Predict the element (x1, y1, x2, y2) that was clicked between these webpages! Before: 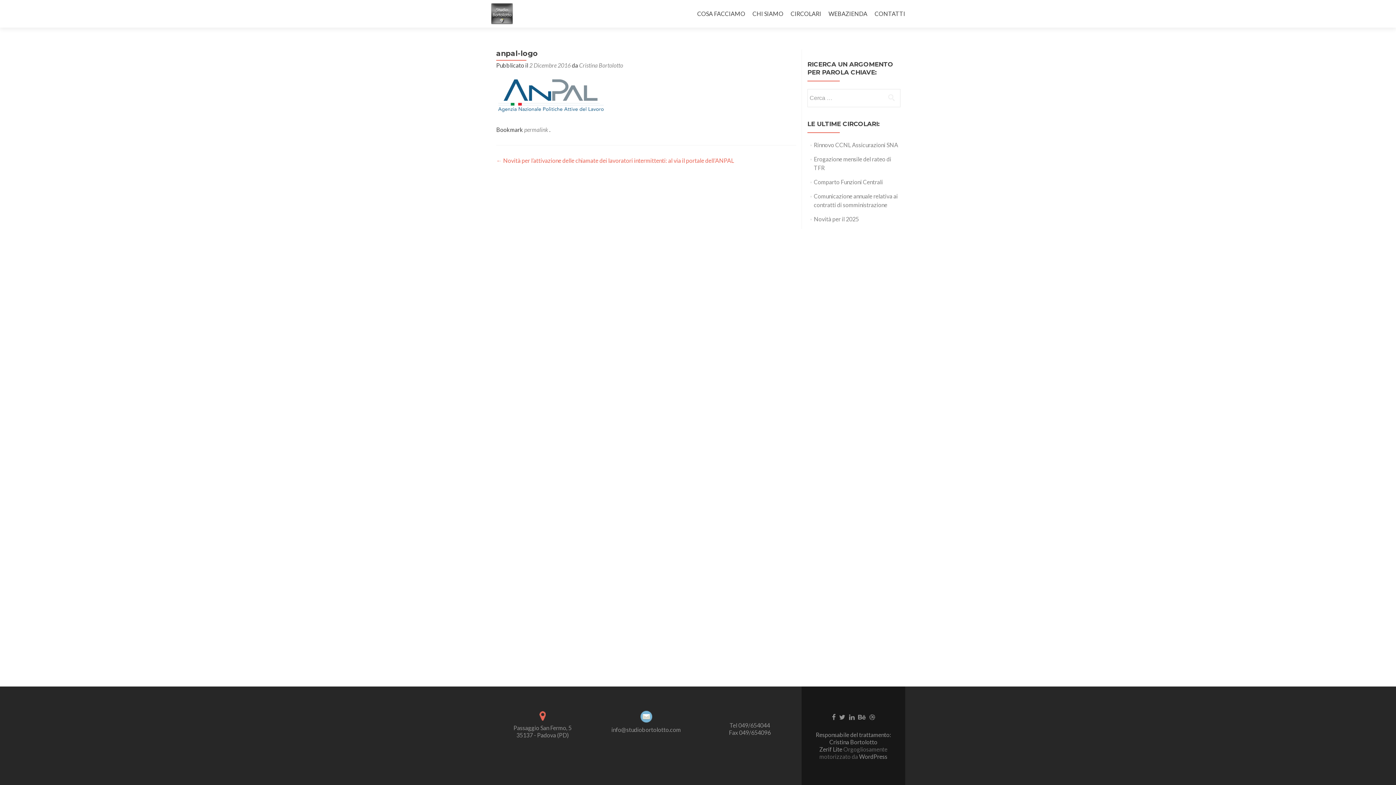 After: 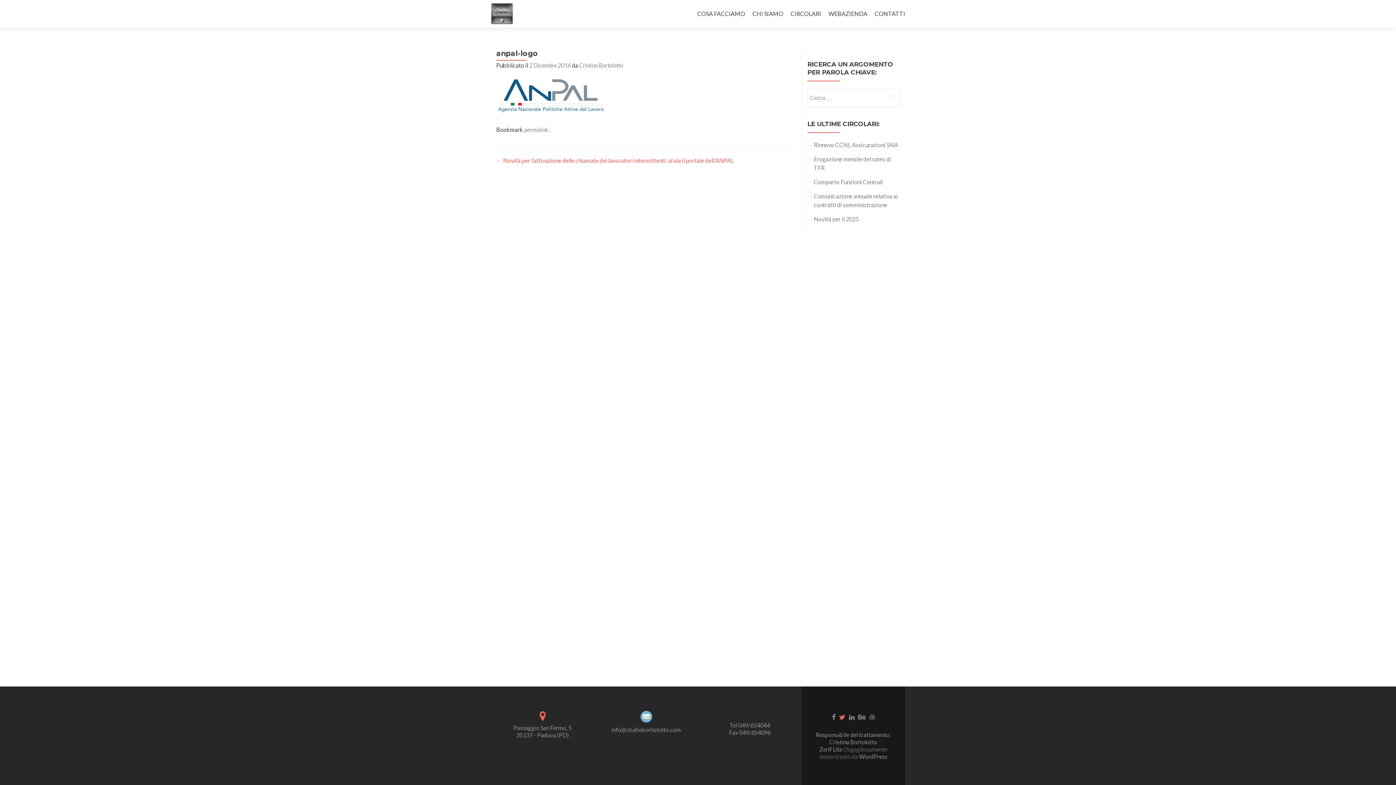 Action: bbox: (839, 713, 845, 721)